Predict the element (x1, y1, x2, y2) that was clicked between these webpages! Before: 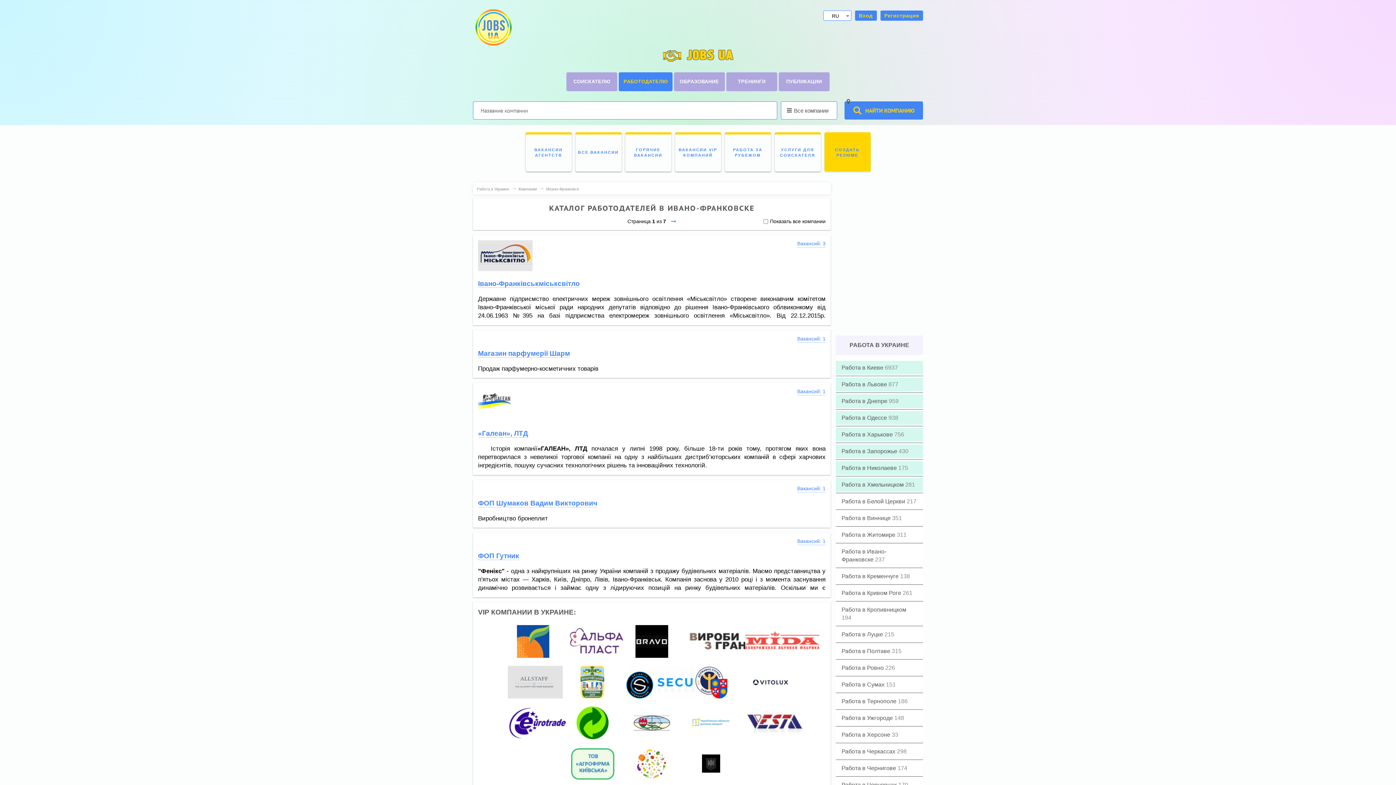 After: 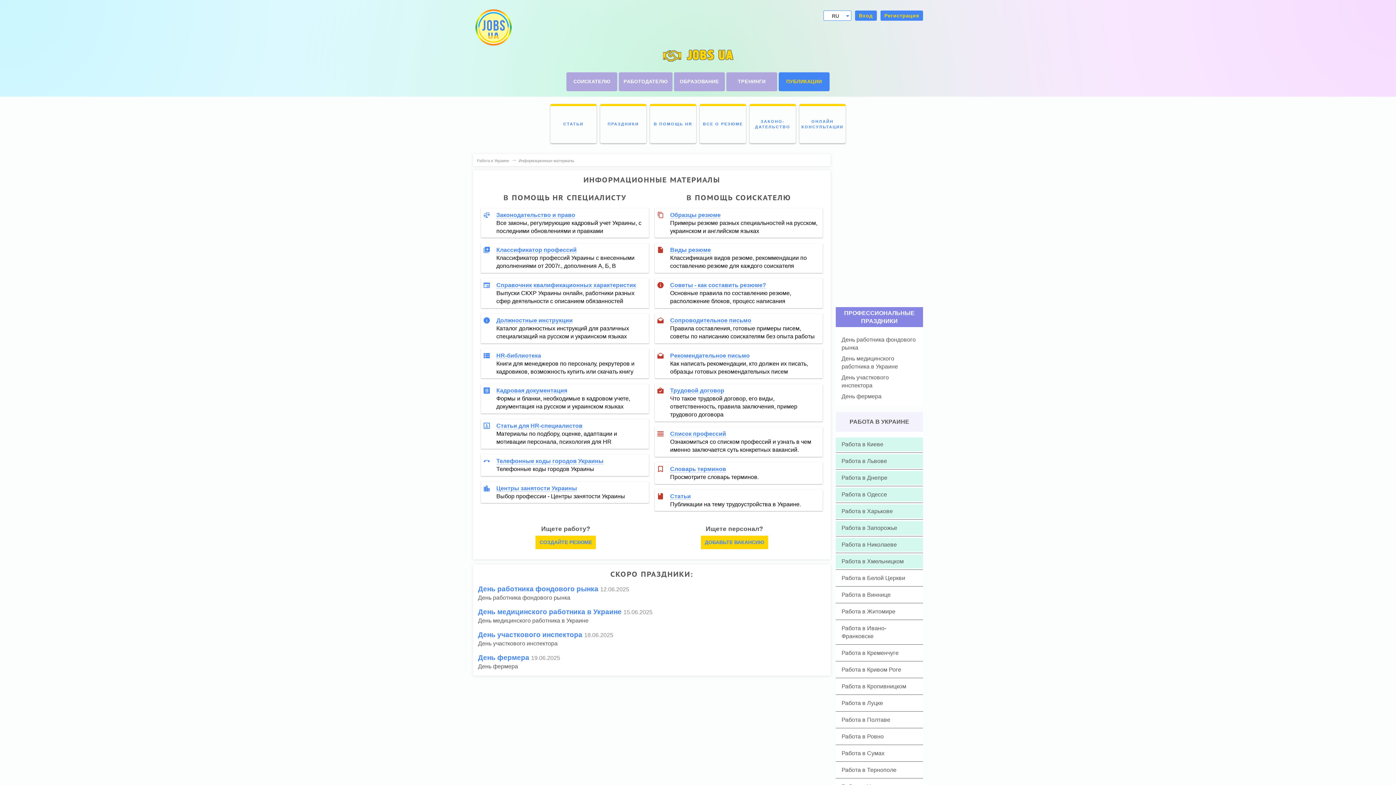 Action: bbox: (778, 72, 829, 91) label: ПУБЛИКАЦИИ
ПУБЛИКАЦИИ